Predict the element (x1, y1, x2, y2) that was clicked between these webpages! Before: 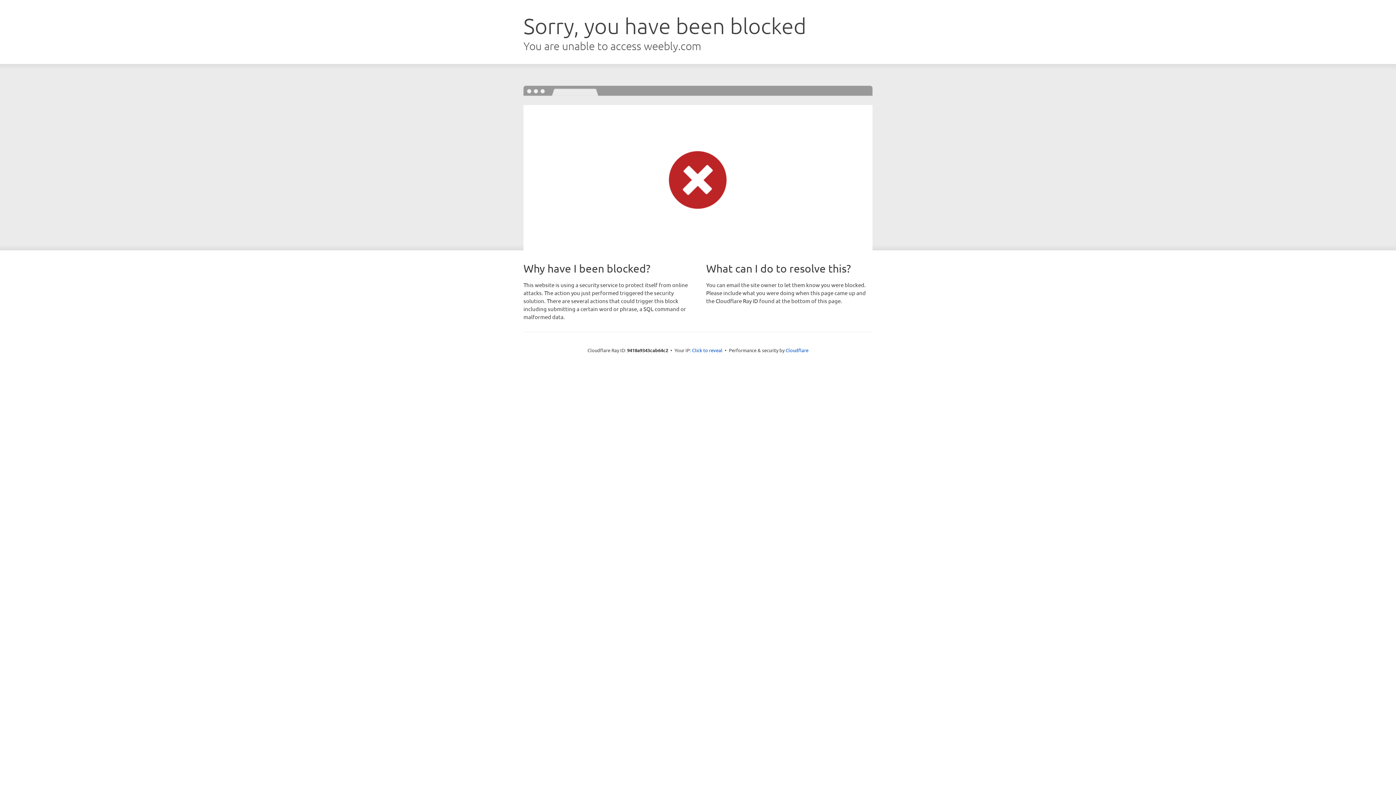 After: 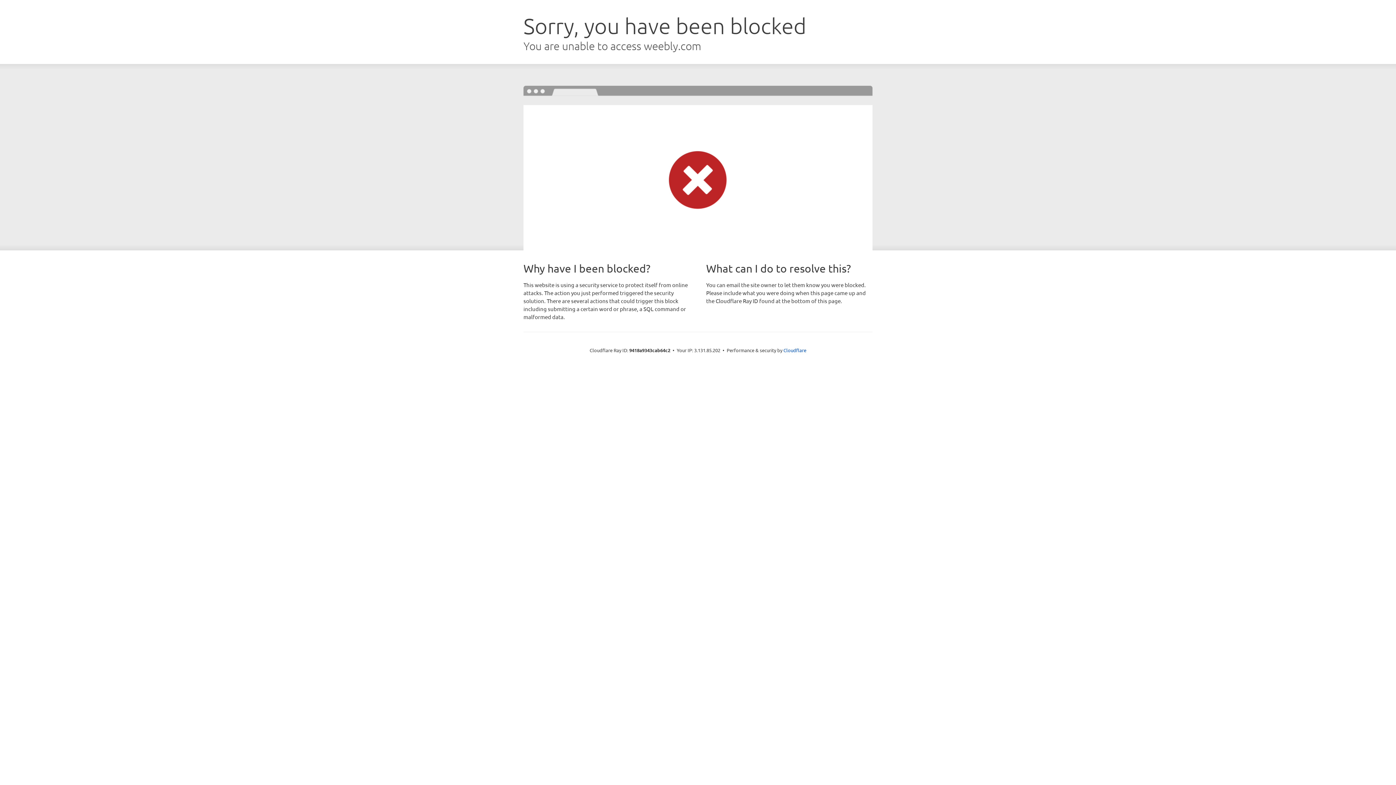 Action: label: Click to reveal bbox: (692, 346, 722, 353)